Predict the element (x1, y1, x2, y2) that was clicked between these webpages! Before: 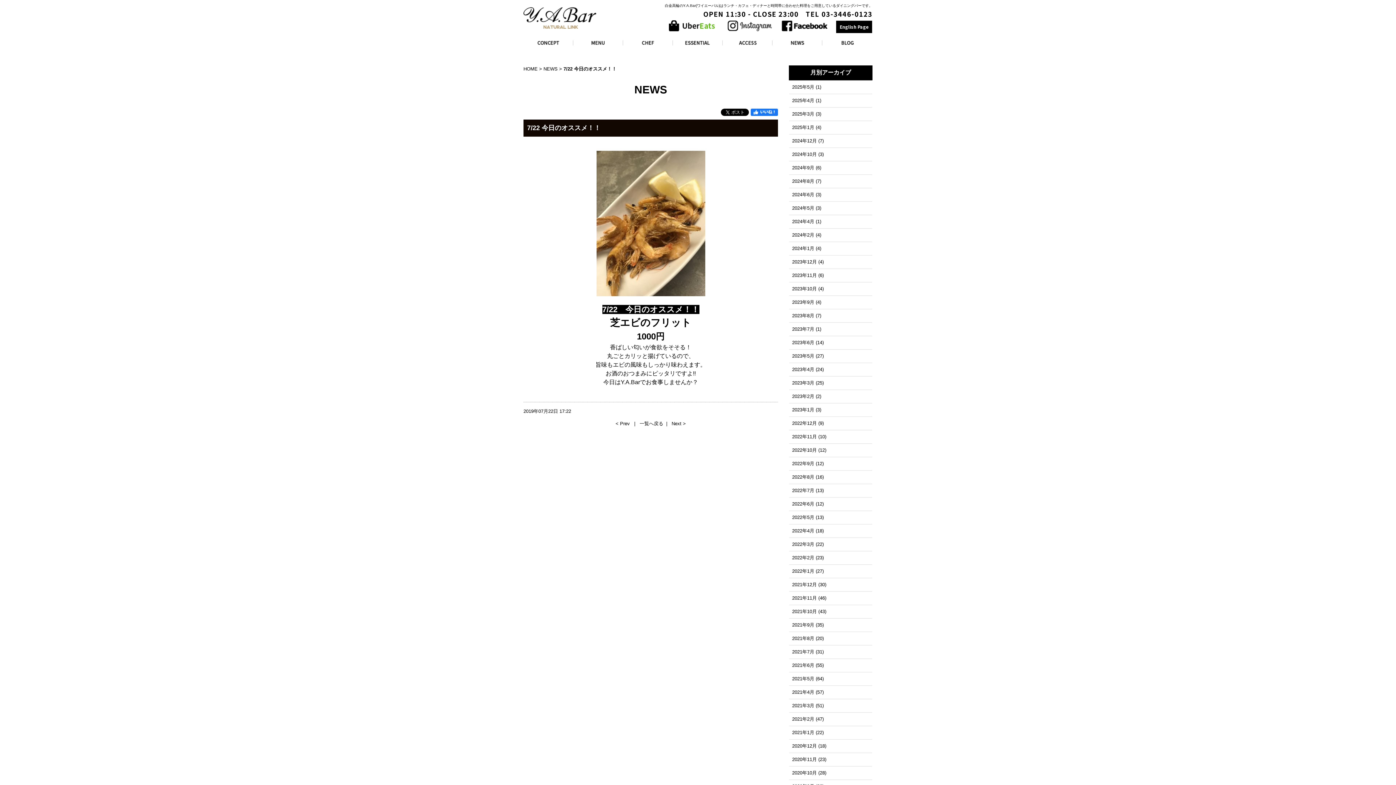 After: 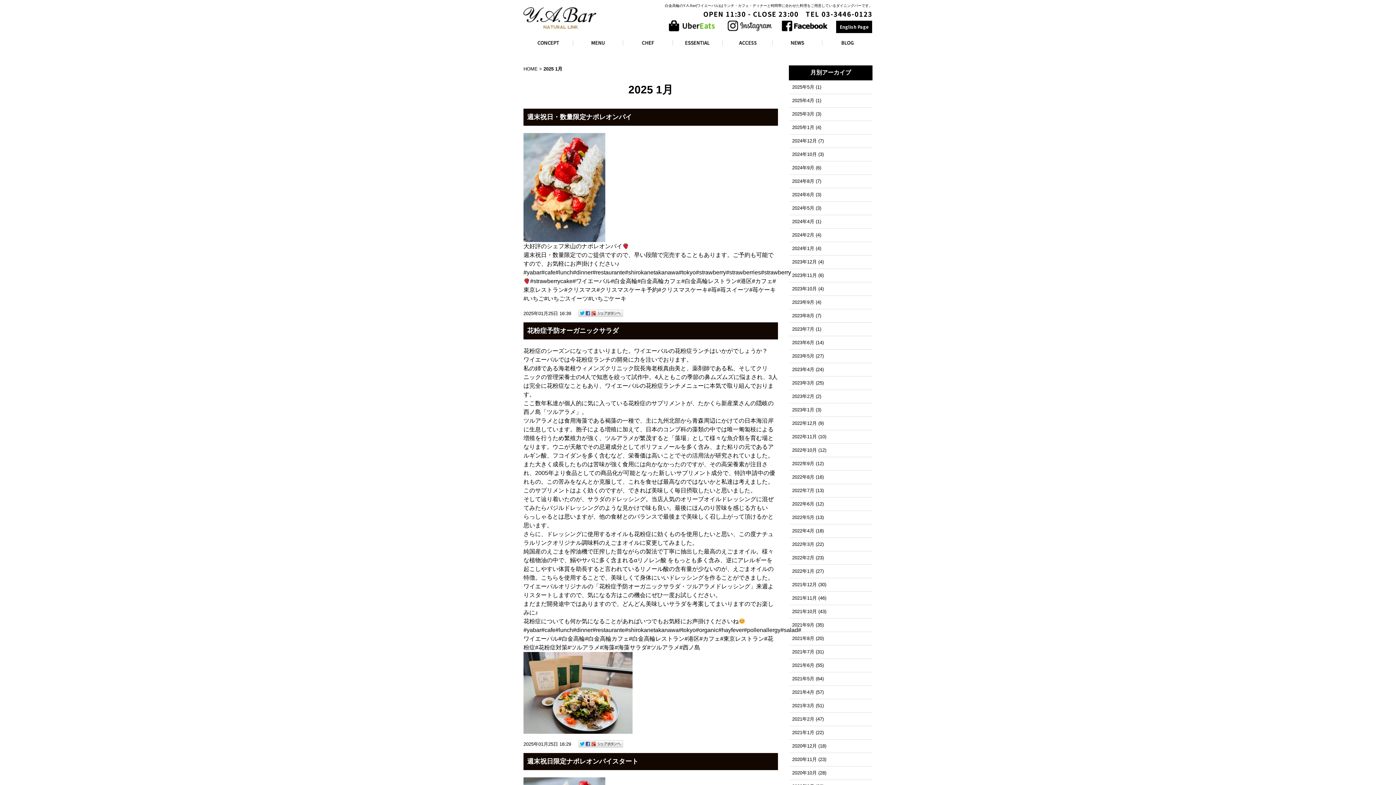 Action: bbox: (792, 124, 814, 130) label: 2025年1月